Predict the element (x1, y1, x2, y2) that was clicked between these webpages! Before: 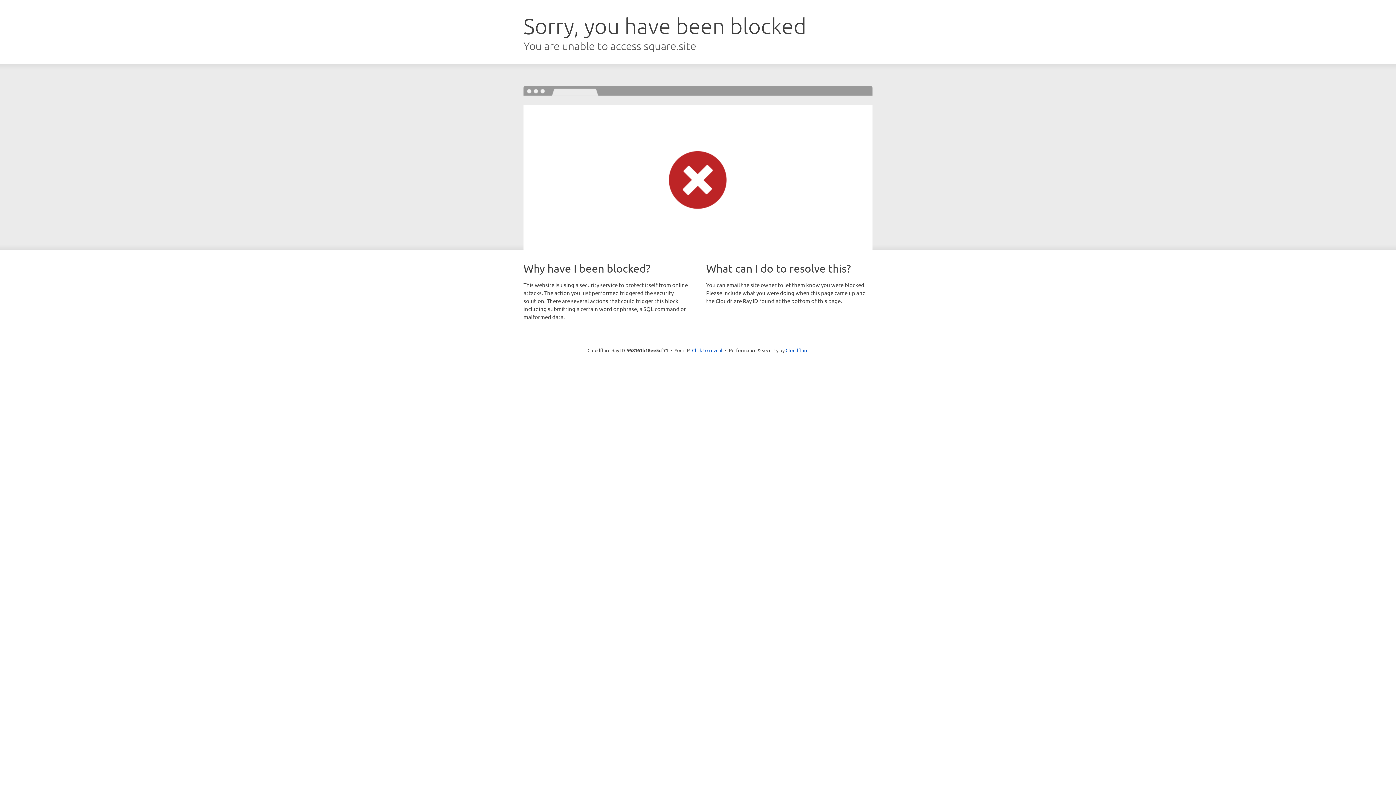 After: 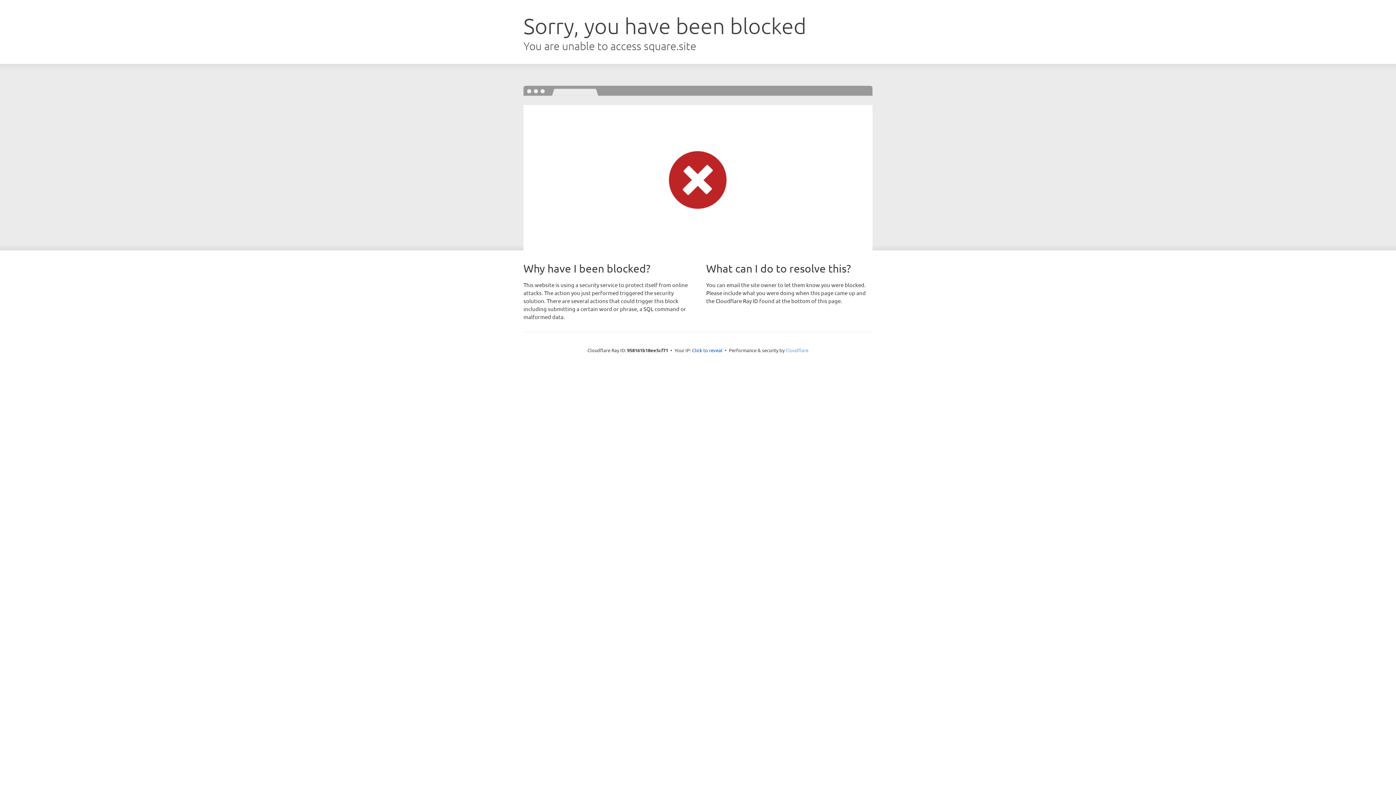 Action: bbox: (785, 347, 808, 353) label: Cloudflare